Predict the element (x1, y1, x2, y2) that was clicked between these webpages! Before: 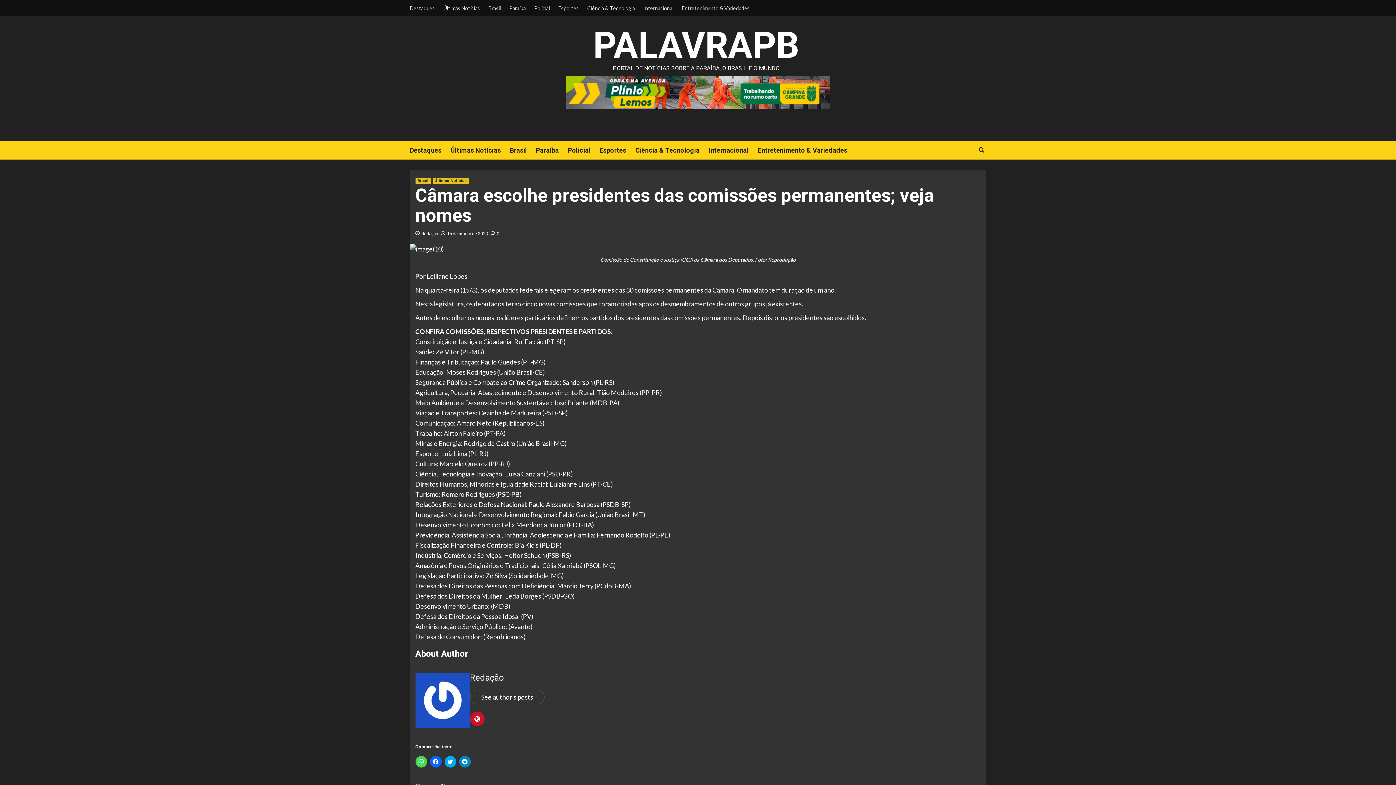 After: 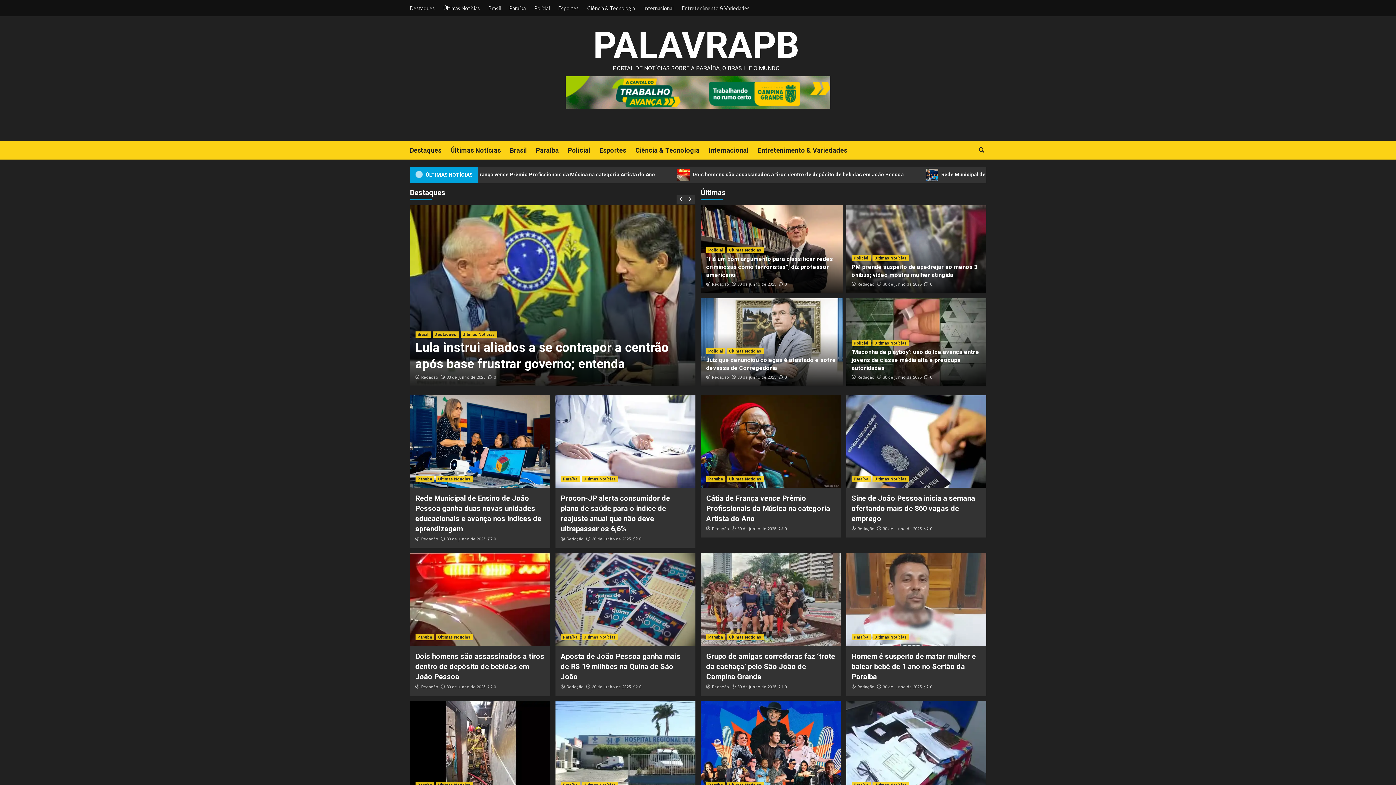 Action: bbox: (470, 712, 484, 726)